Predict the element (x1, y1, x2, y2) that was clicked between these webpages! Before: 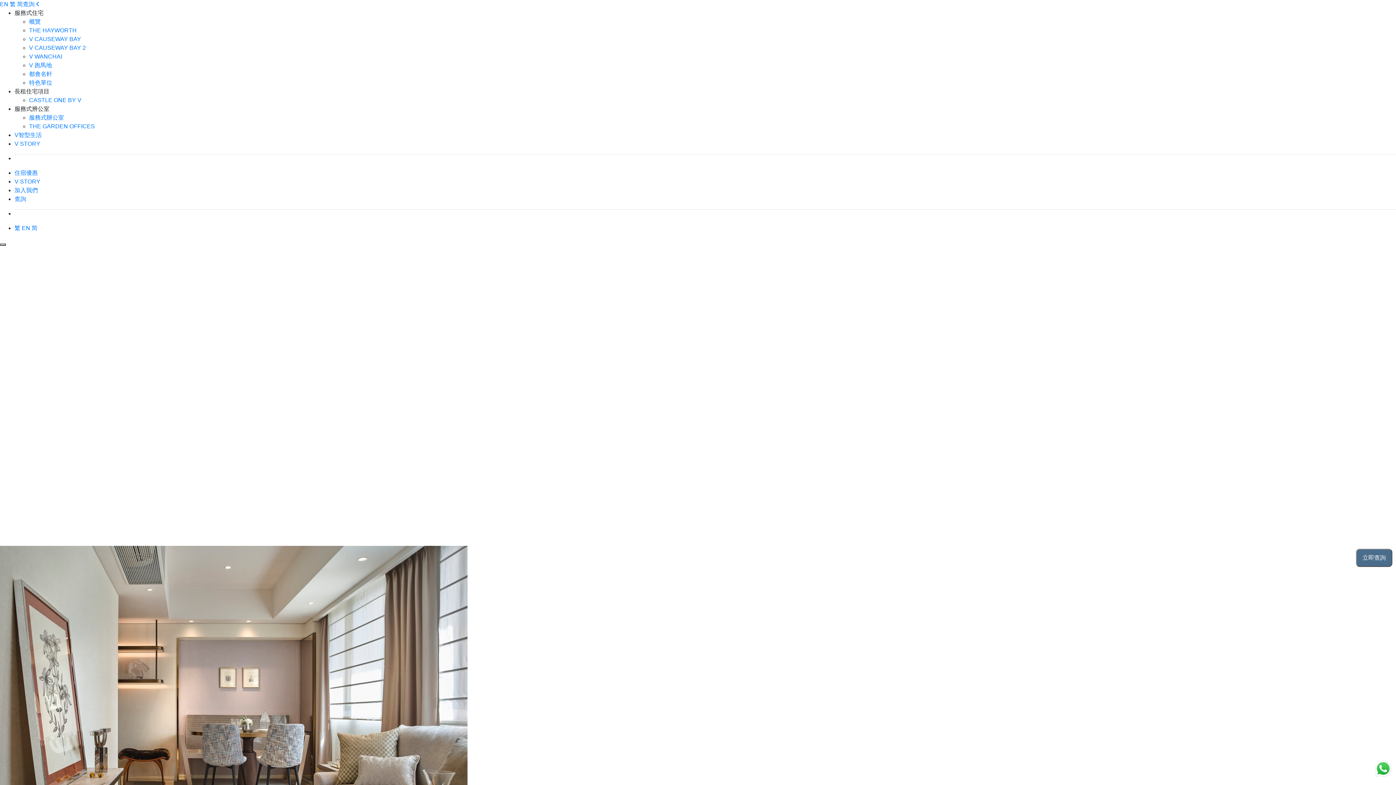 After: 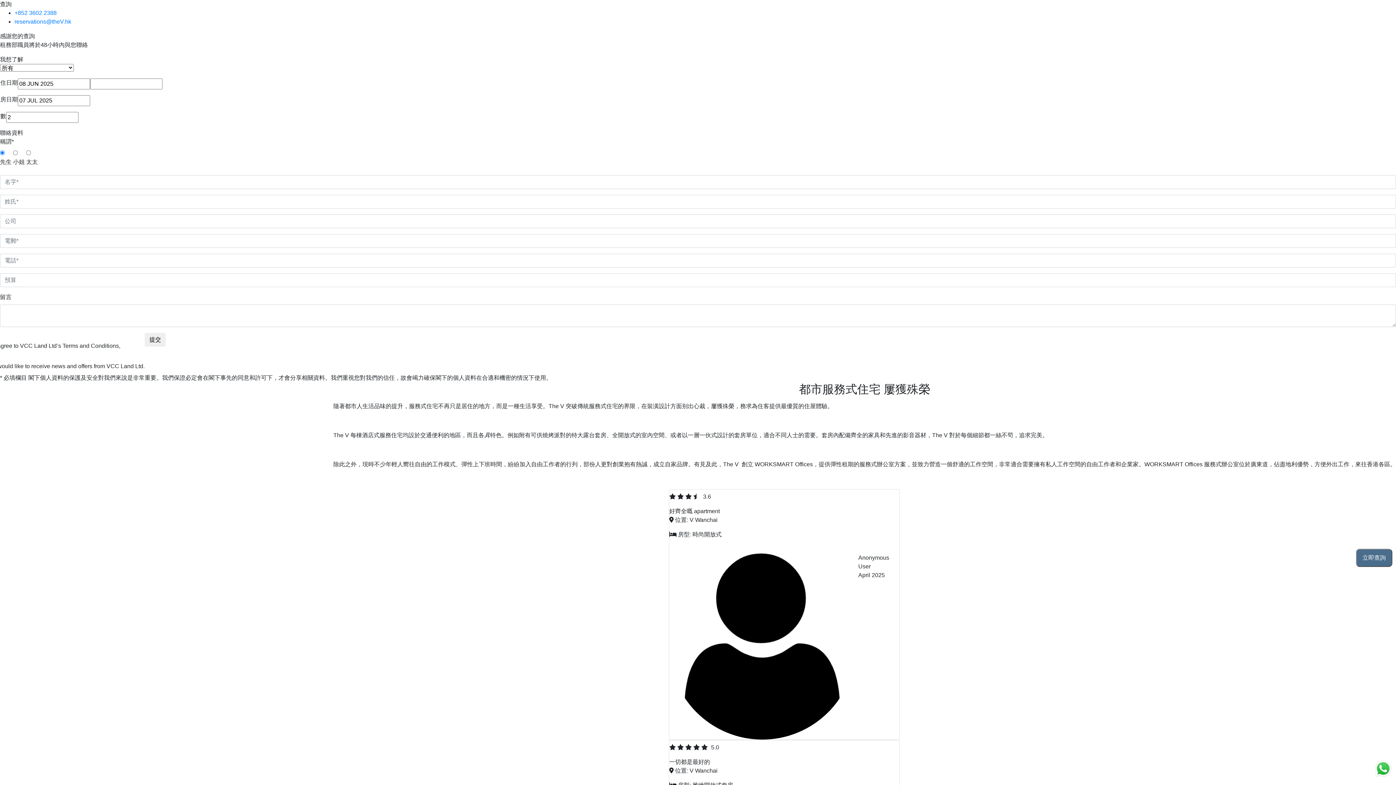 Action: label: 立即查詢 bbox: (1356, 549, 1392, 567)